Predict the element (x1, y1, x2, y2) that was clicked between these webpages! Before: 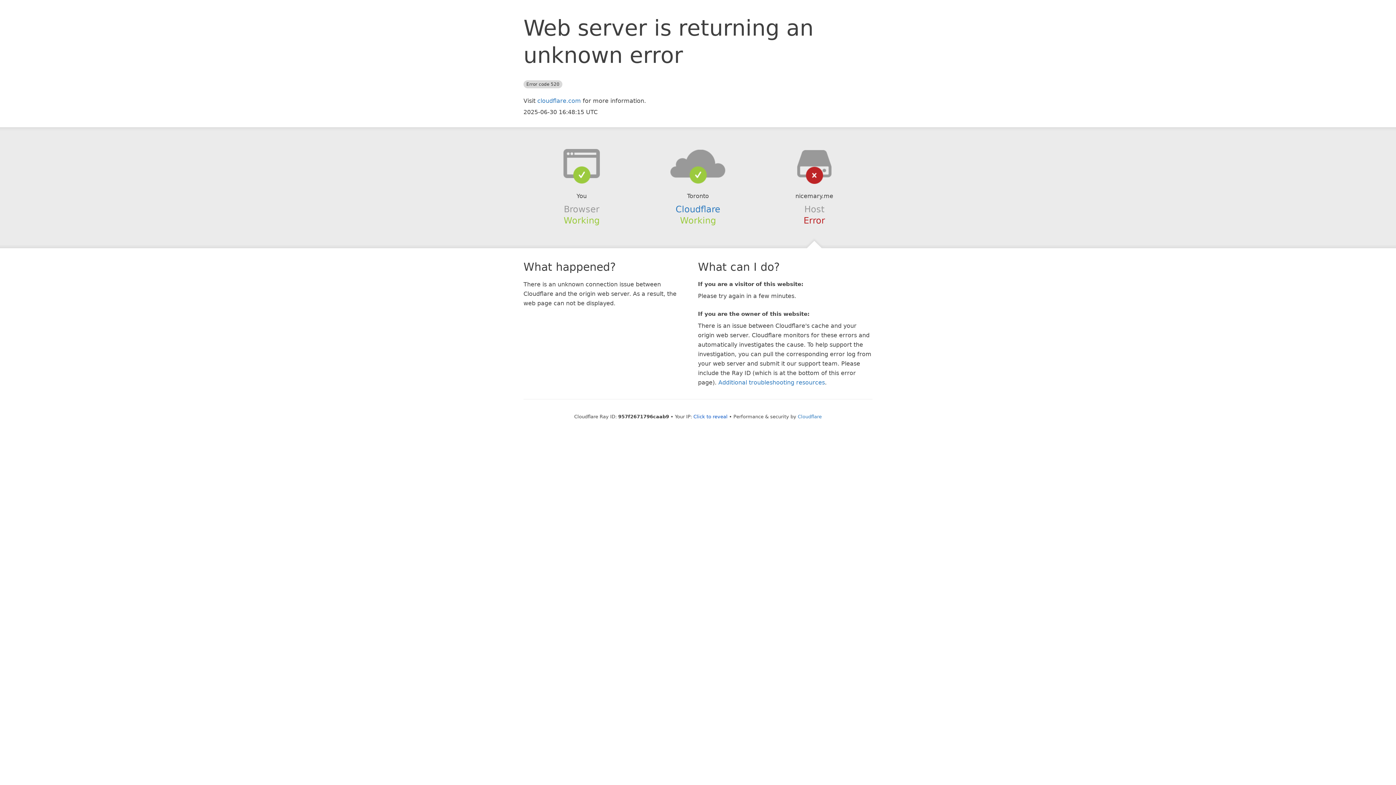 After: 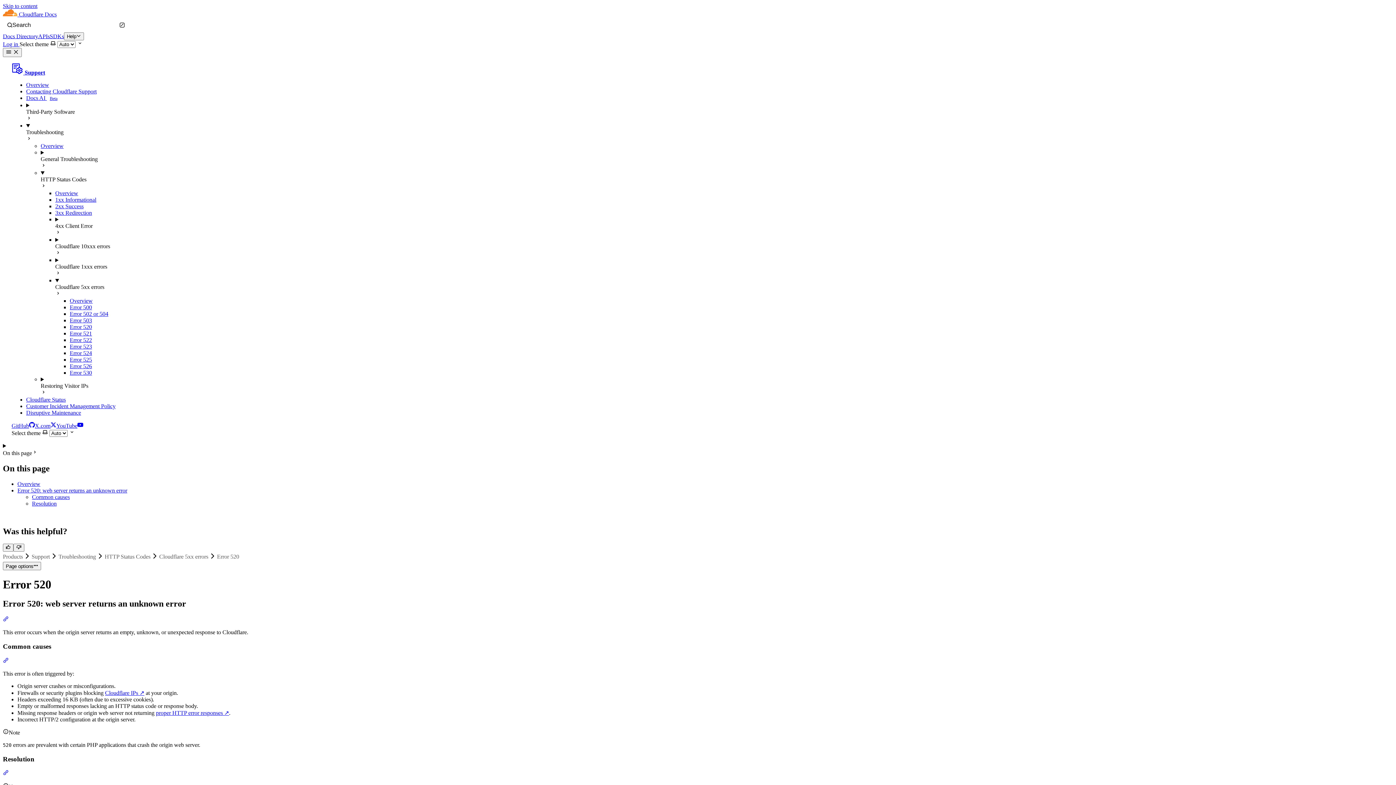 Action: label: Additional troubleshooting resources bbox: (718, 379, 825, 386)